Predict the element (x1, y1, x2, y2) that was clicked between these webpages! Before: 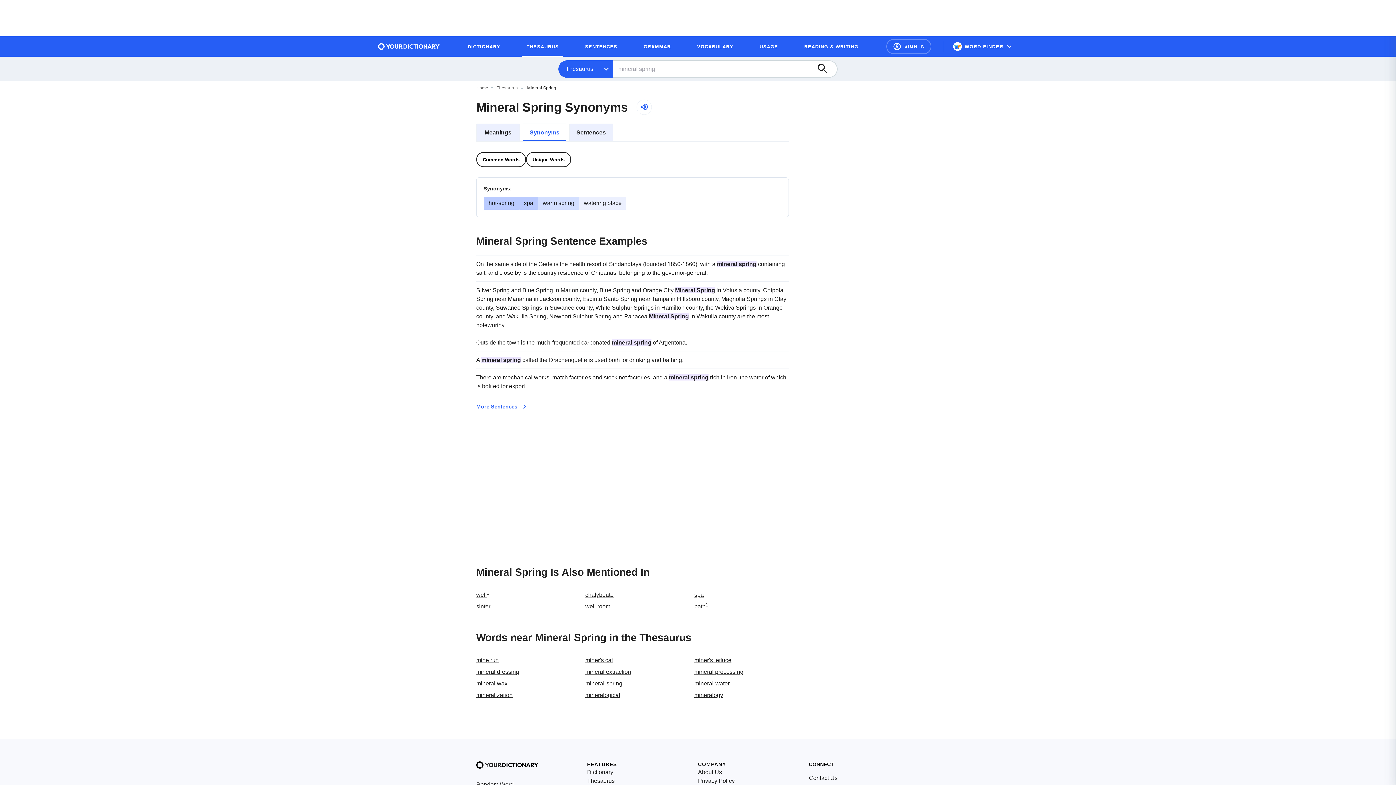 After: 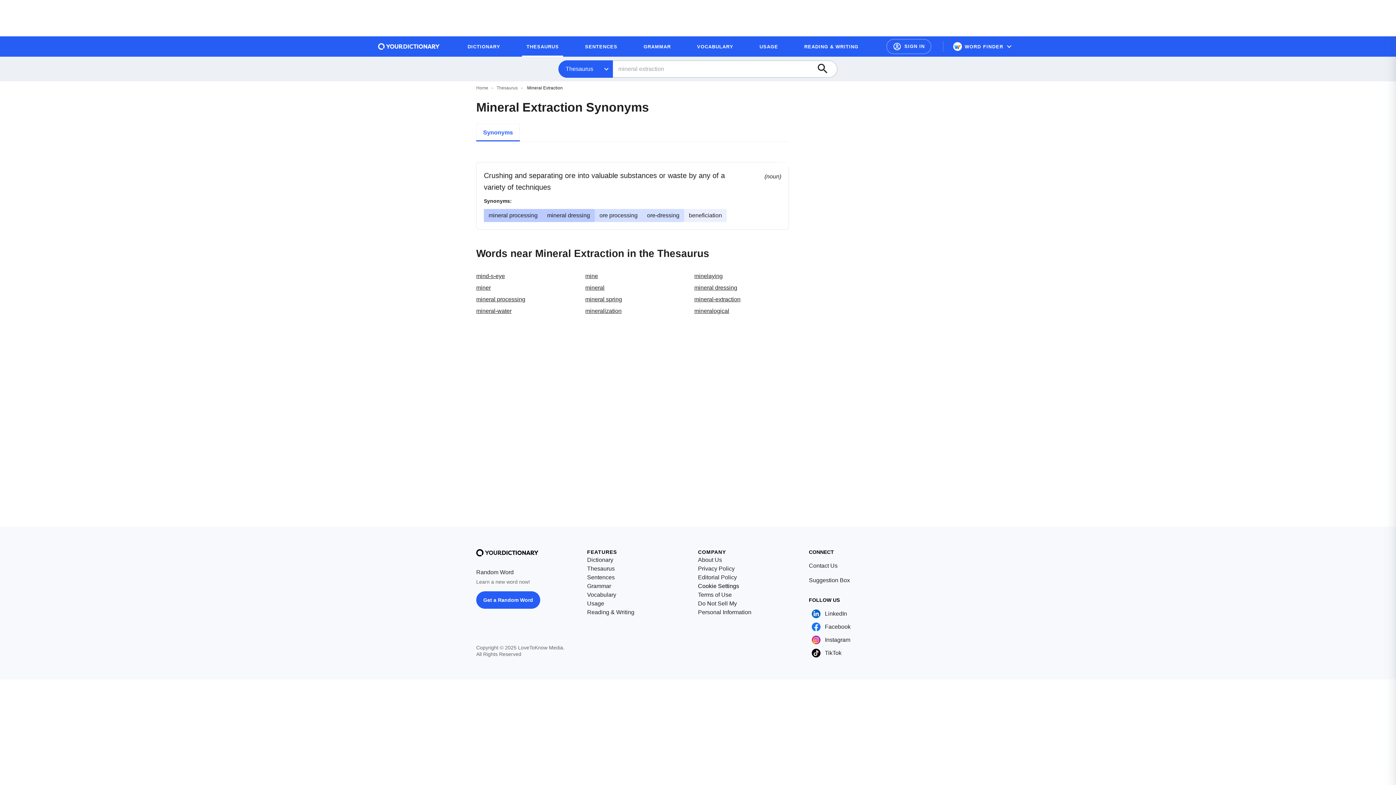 Action: bbox: (585, 669, 631, 675) label: mineral extraction